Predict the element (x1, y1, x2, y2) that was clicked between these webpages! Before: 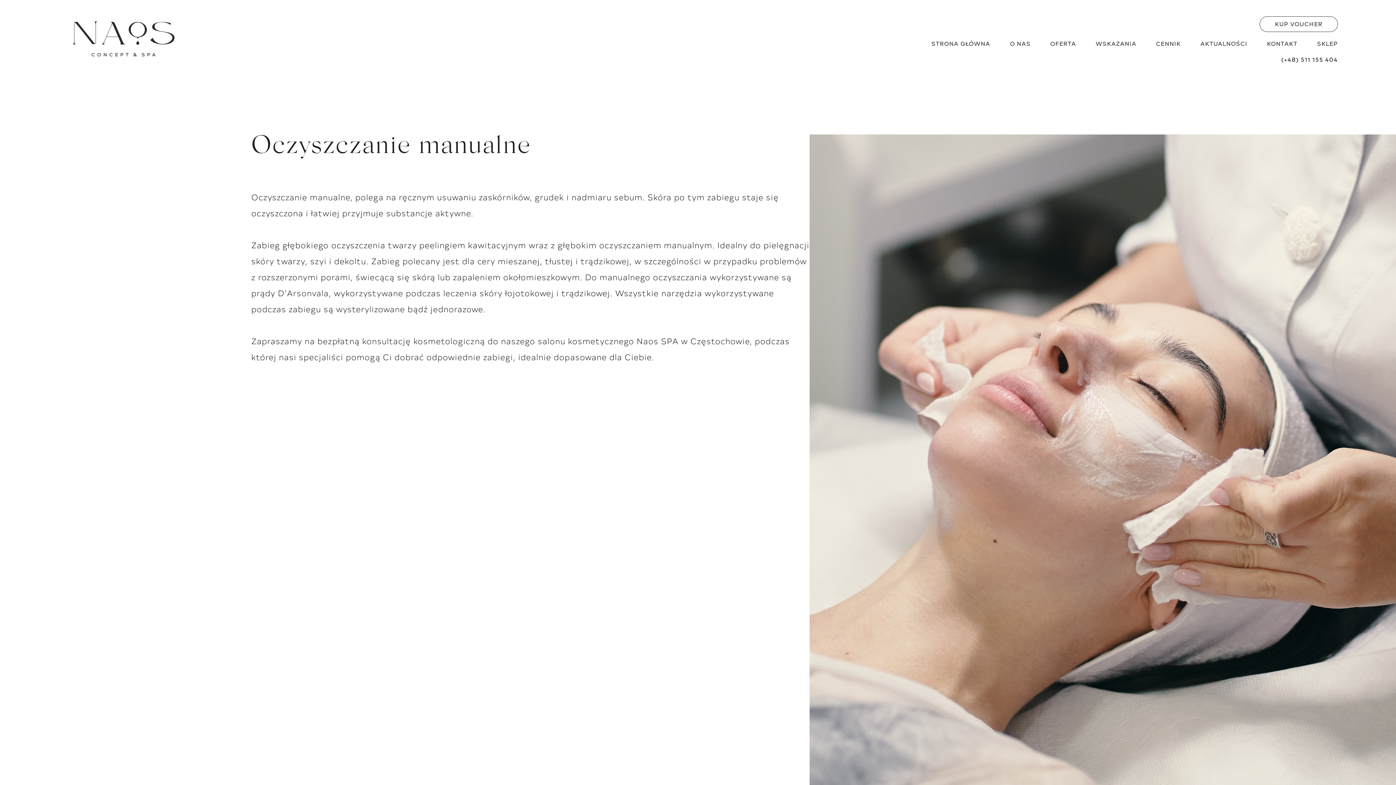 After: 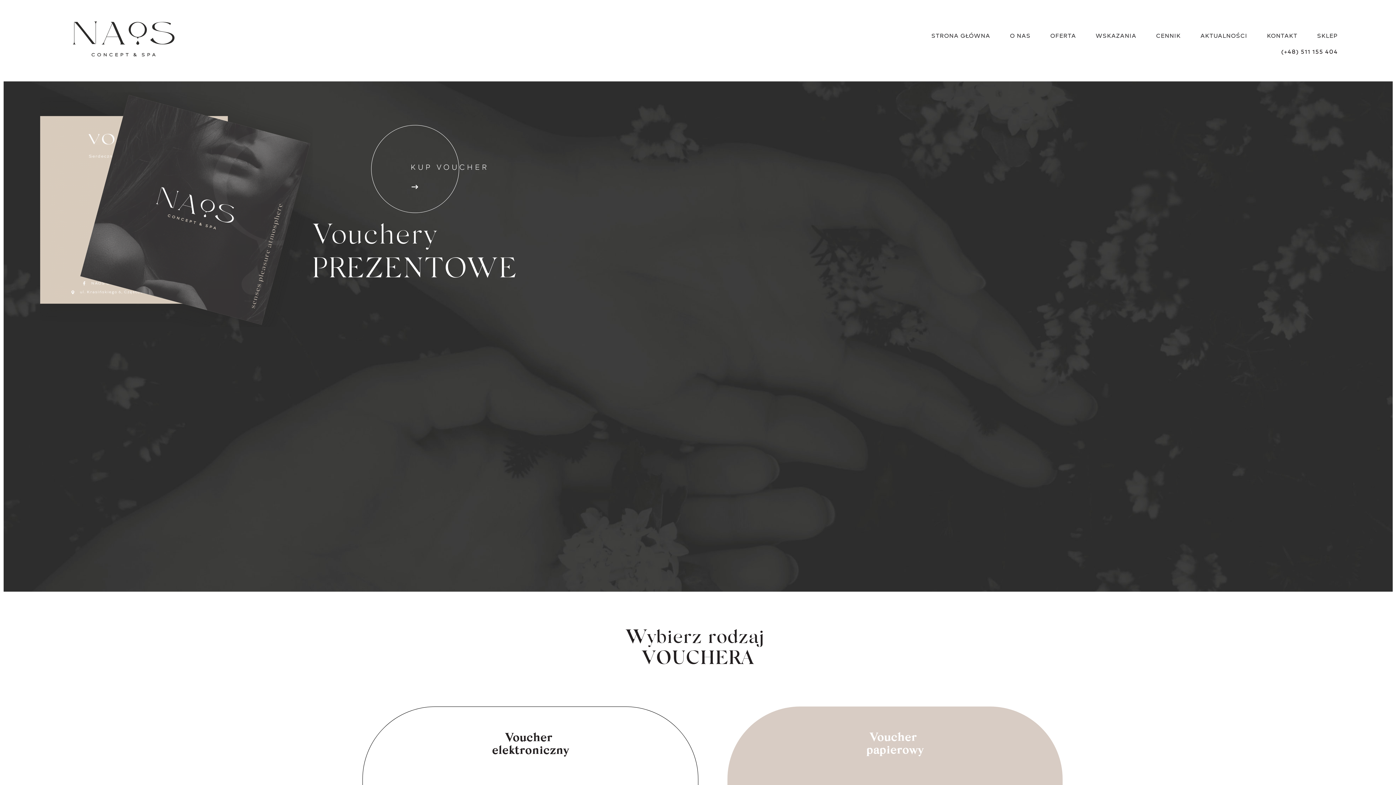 Action: bbox: (1275, 19, 1322, 27) label: KUP VOUCHER